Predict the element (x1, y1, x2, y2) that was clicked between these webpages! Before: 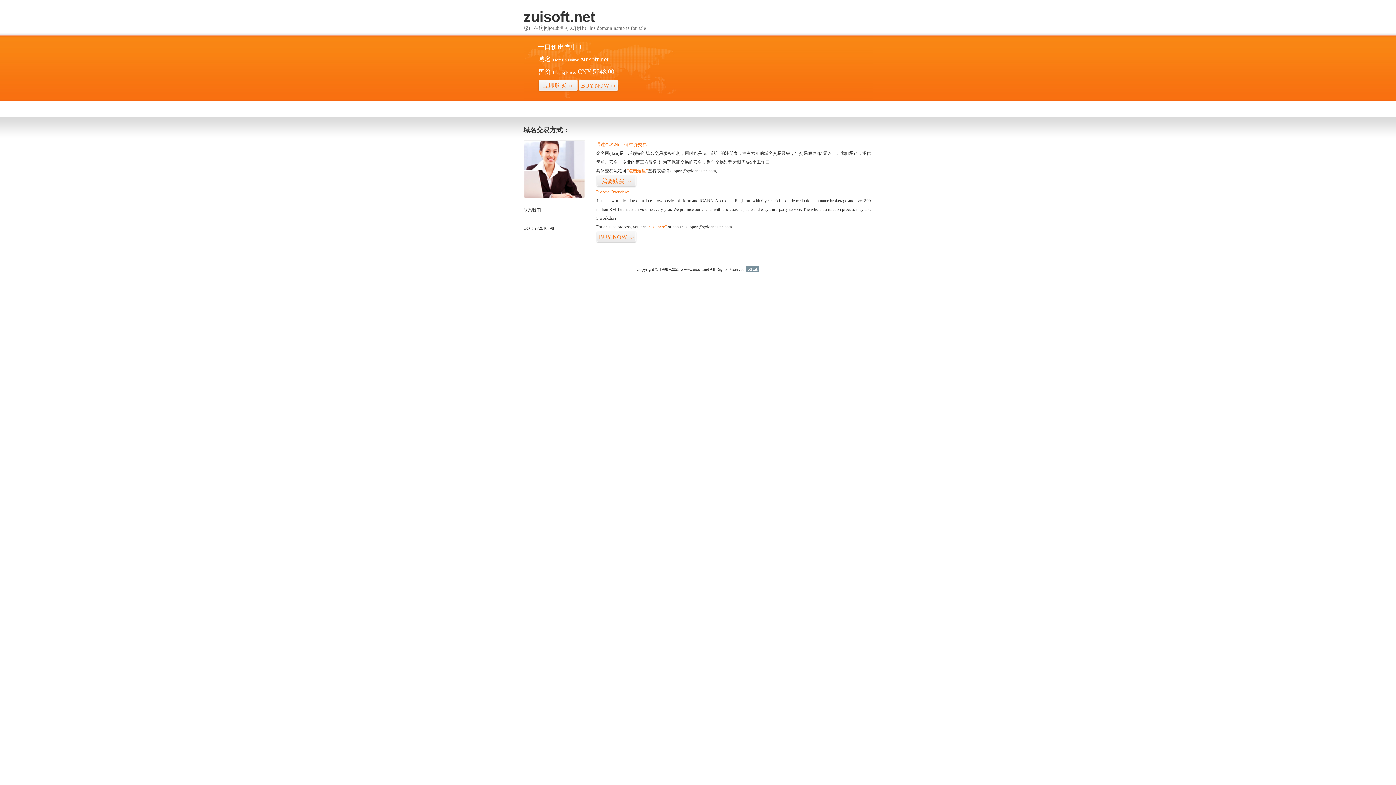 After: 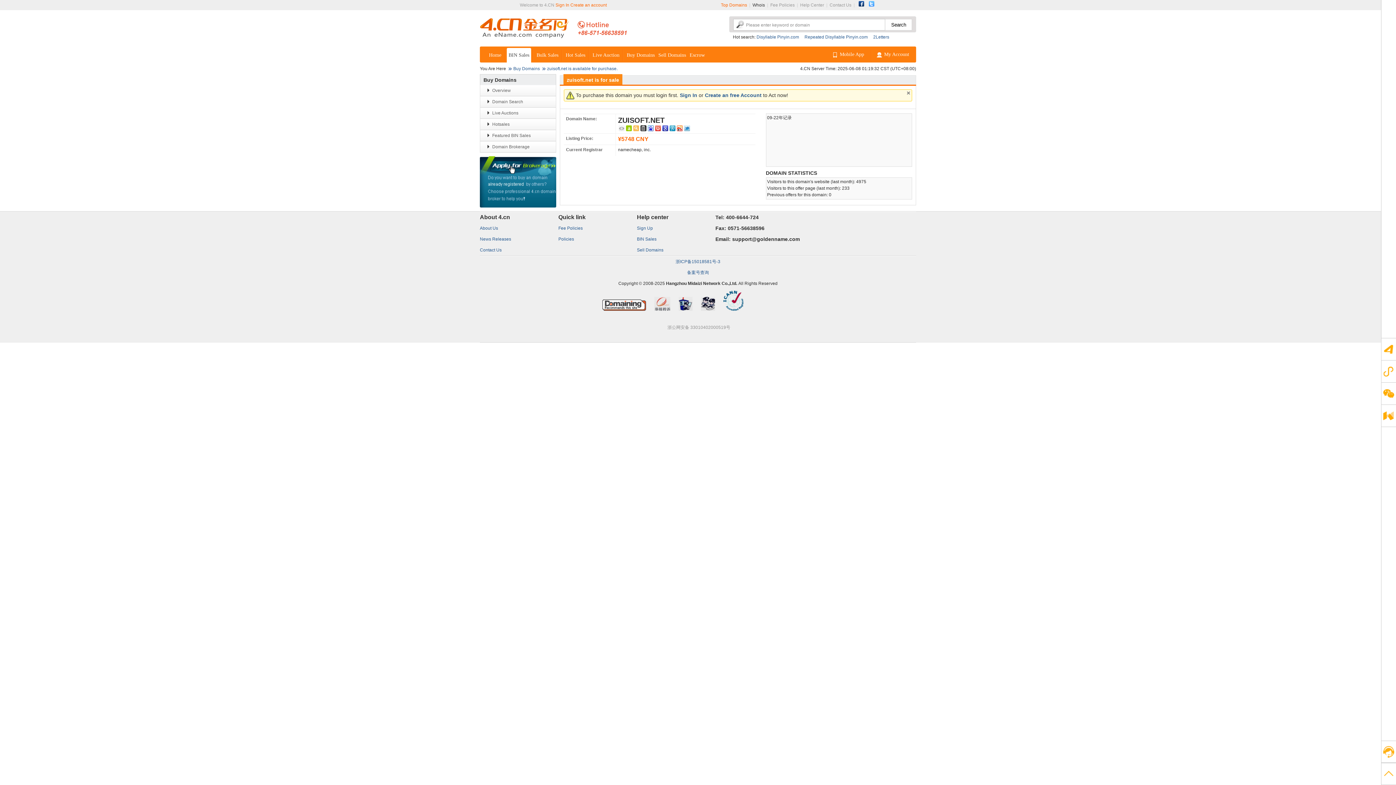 Action: bbox: (538, 79, 578, 92) label: 立即购买>>